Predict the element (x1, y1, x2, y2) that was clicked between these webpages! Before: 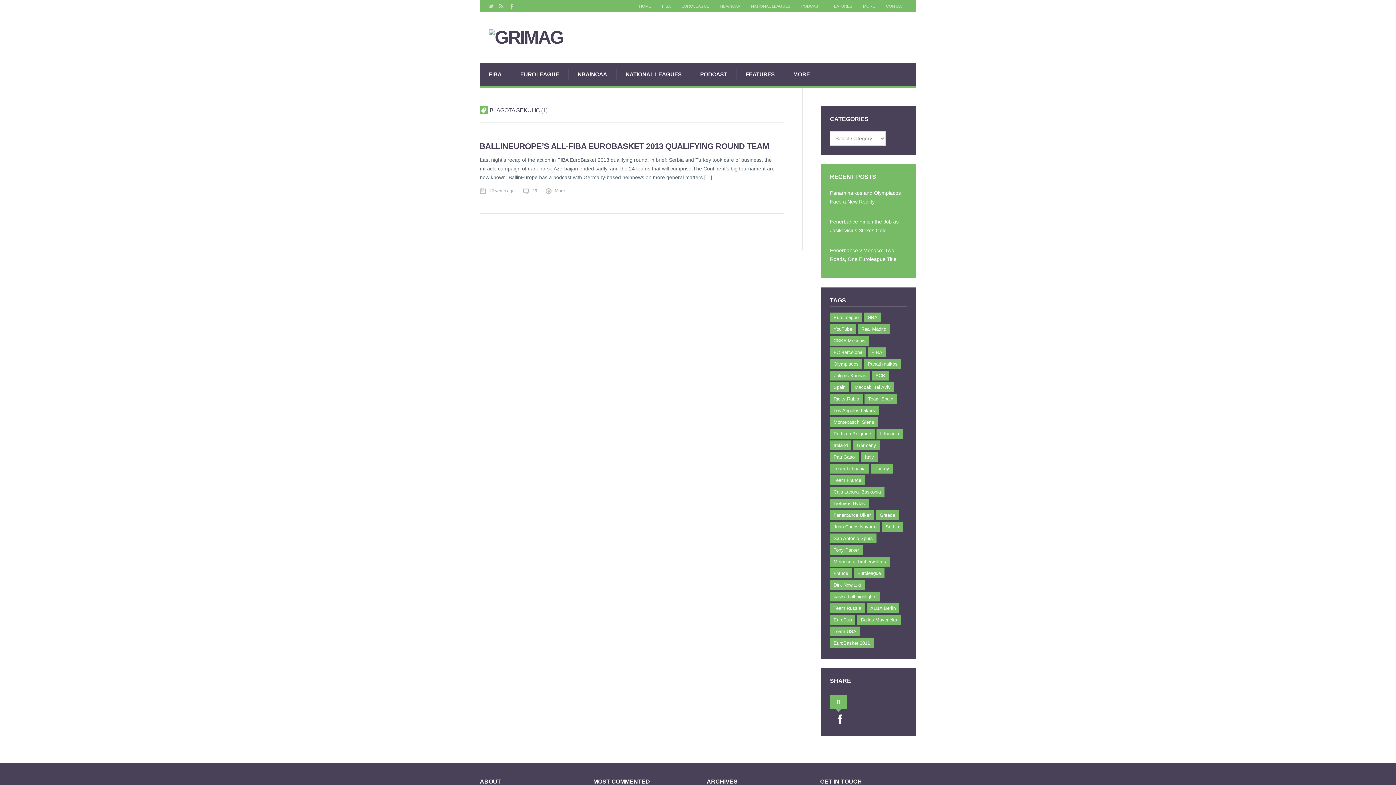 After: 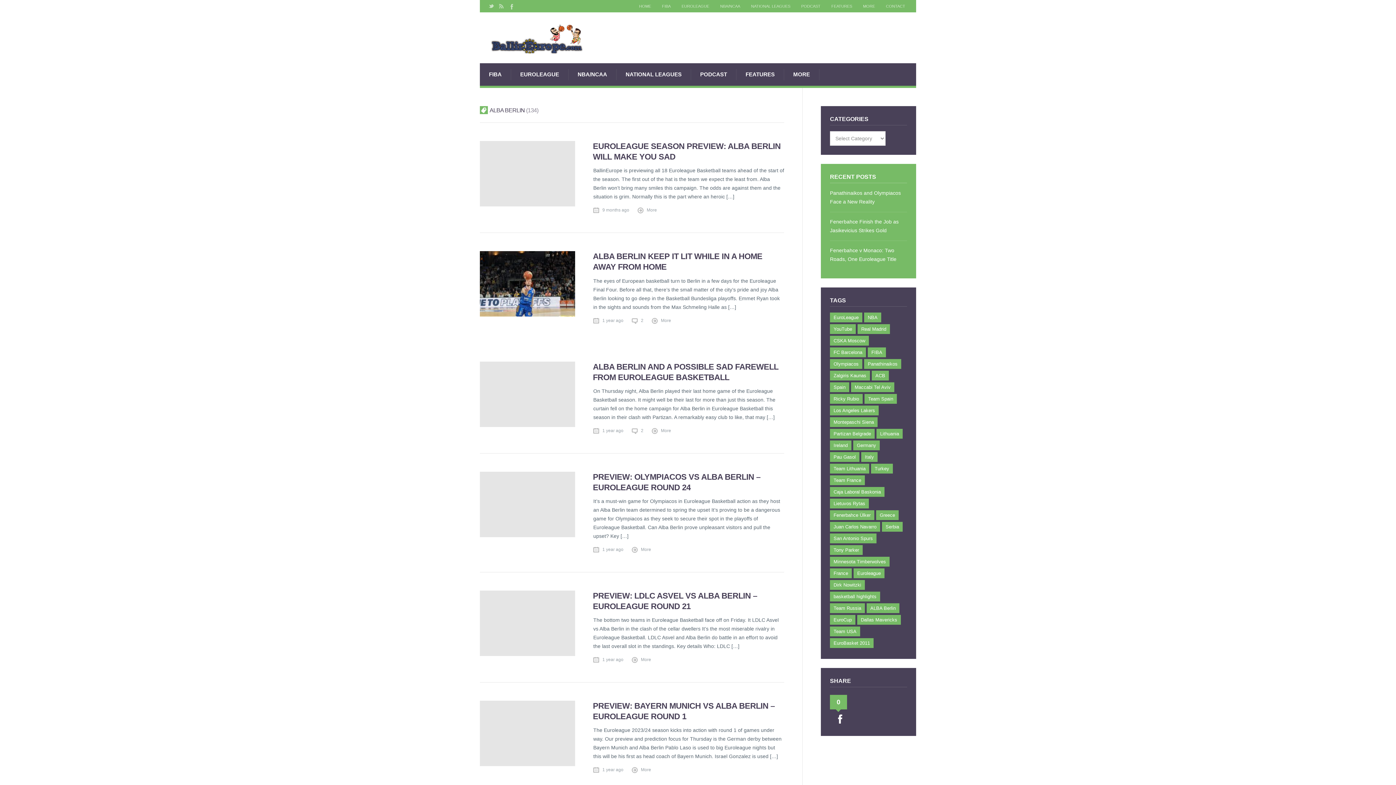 Action: label: ALBA Berlin bbox: (866, 603, 899, 613)